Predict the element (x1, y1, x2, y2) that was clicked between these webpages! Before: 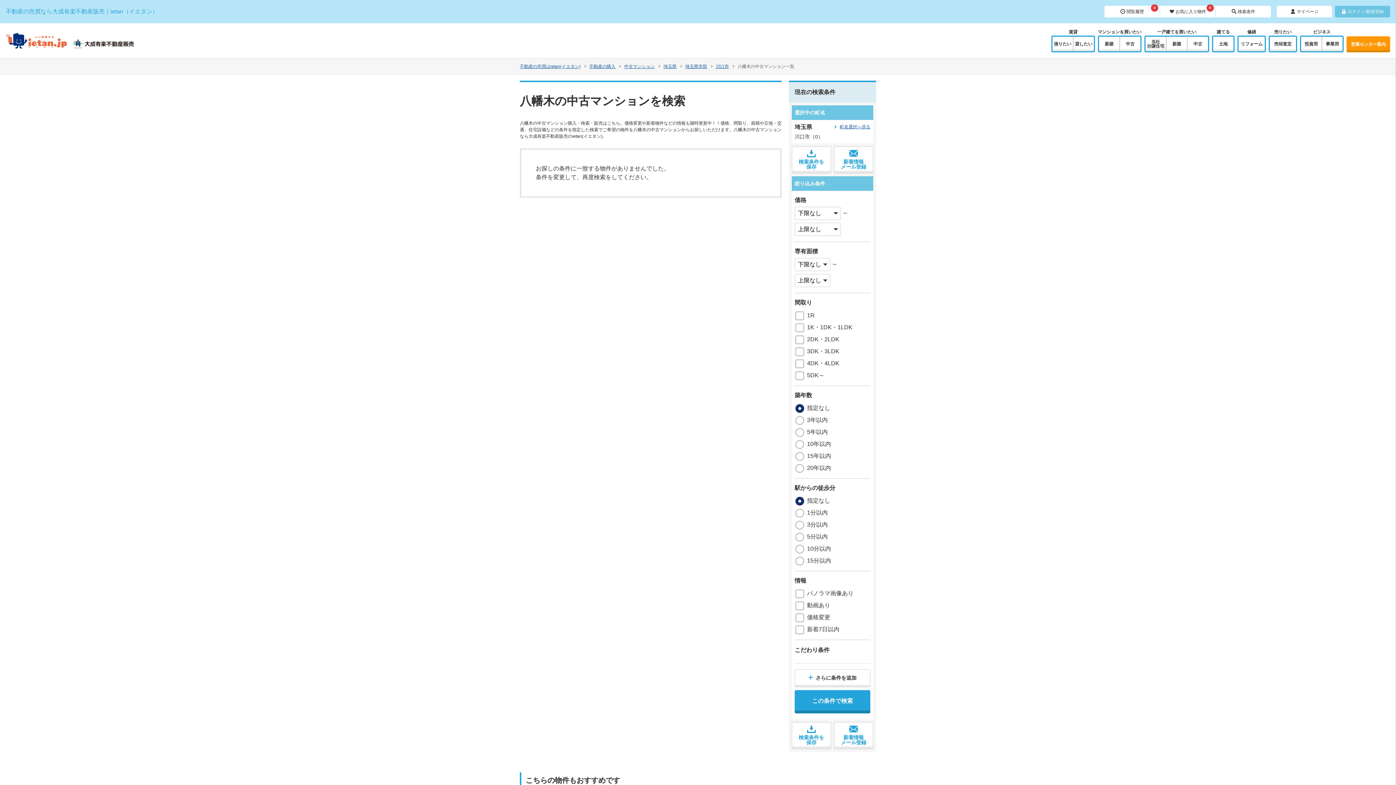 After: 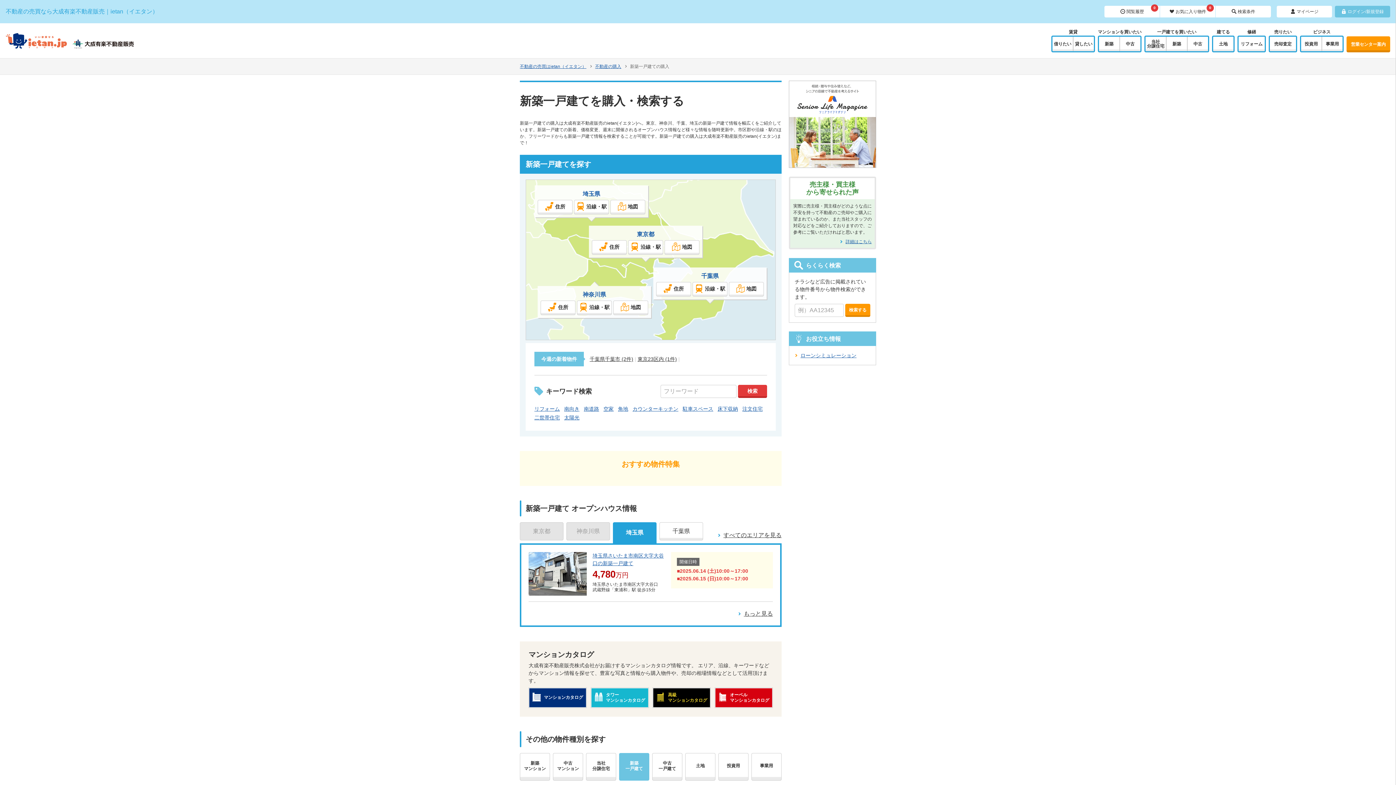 Action: bbox: (1166, 36, 1187, 51) label: 新築